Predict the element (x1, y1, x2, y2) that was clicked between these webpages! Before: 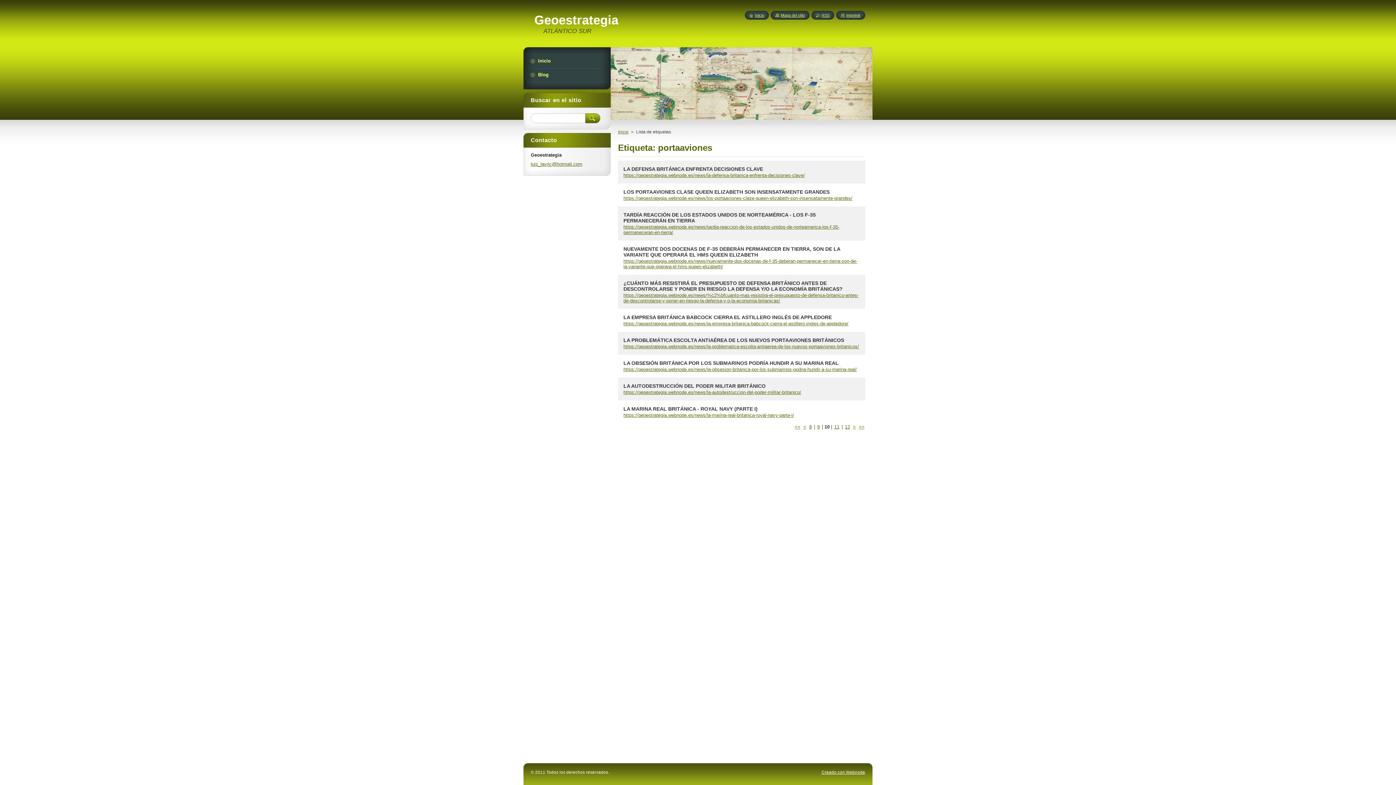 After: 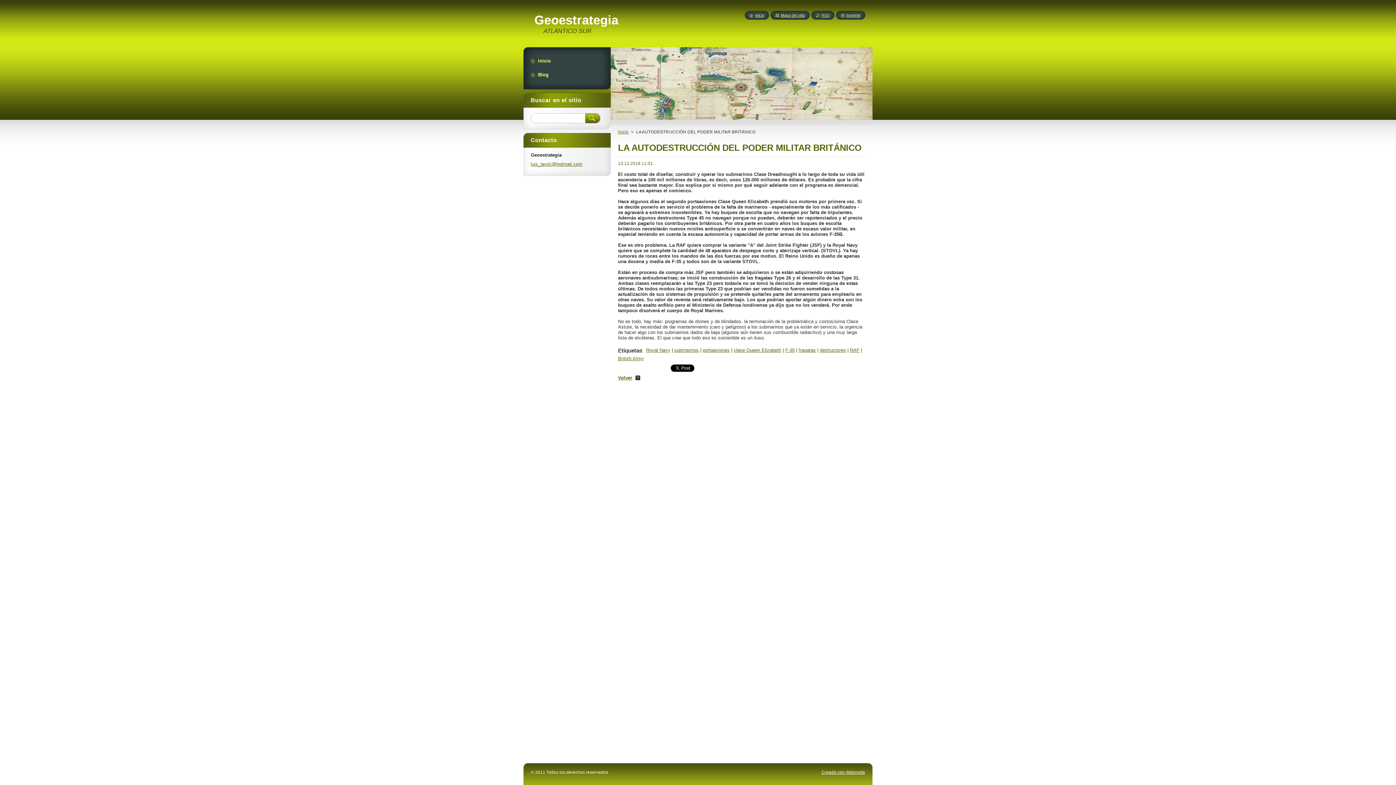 Action: label: LA AUTODESTRUCCIÓN DEL PODER MILITAR BRITÁNICO bbox: (623, 383, 765, 389)